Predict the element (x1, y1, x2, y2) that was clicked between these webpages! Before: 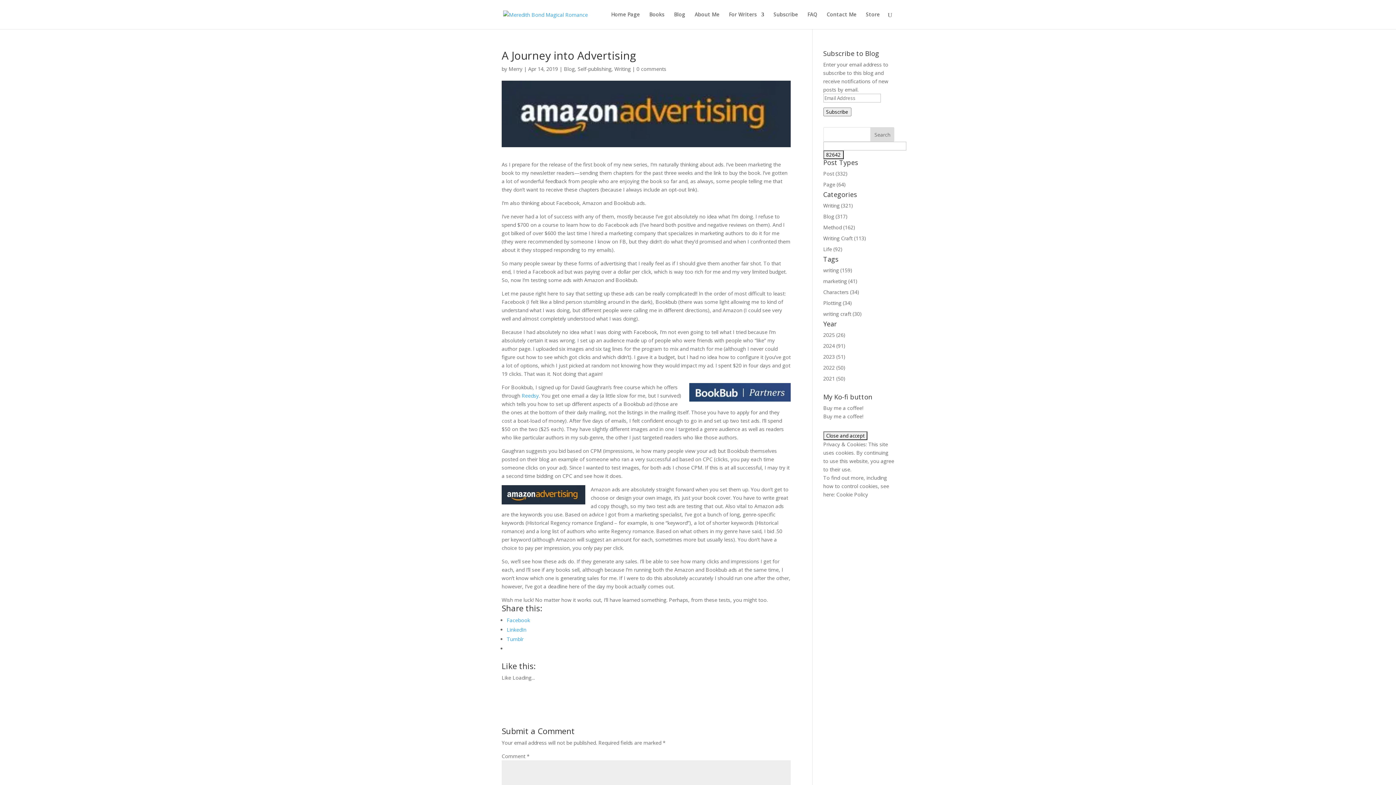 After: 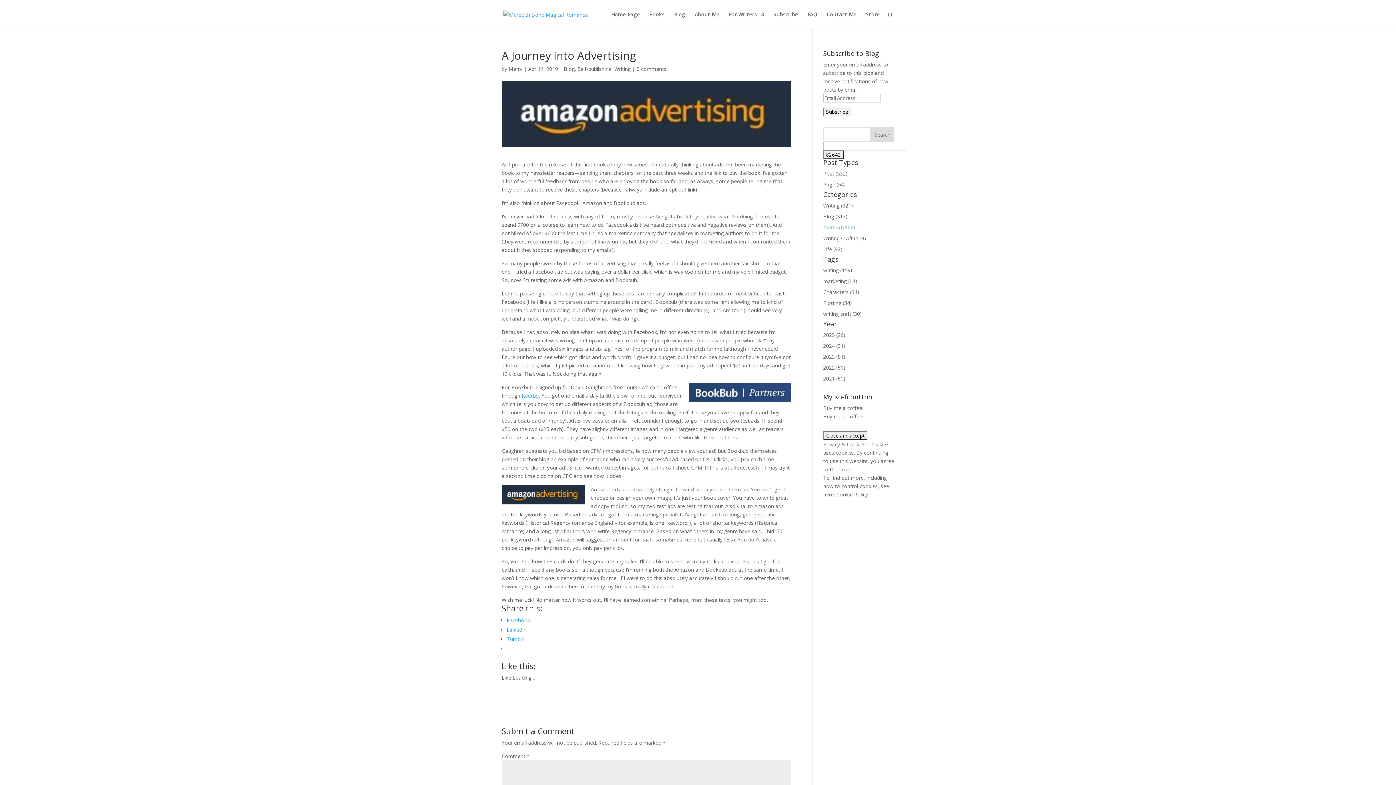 Action: bbox: (823, 224, 855, 230) label: Method (162)